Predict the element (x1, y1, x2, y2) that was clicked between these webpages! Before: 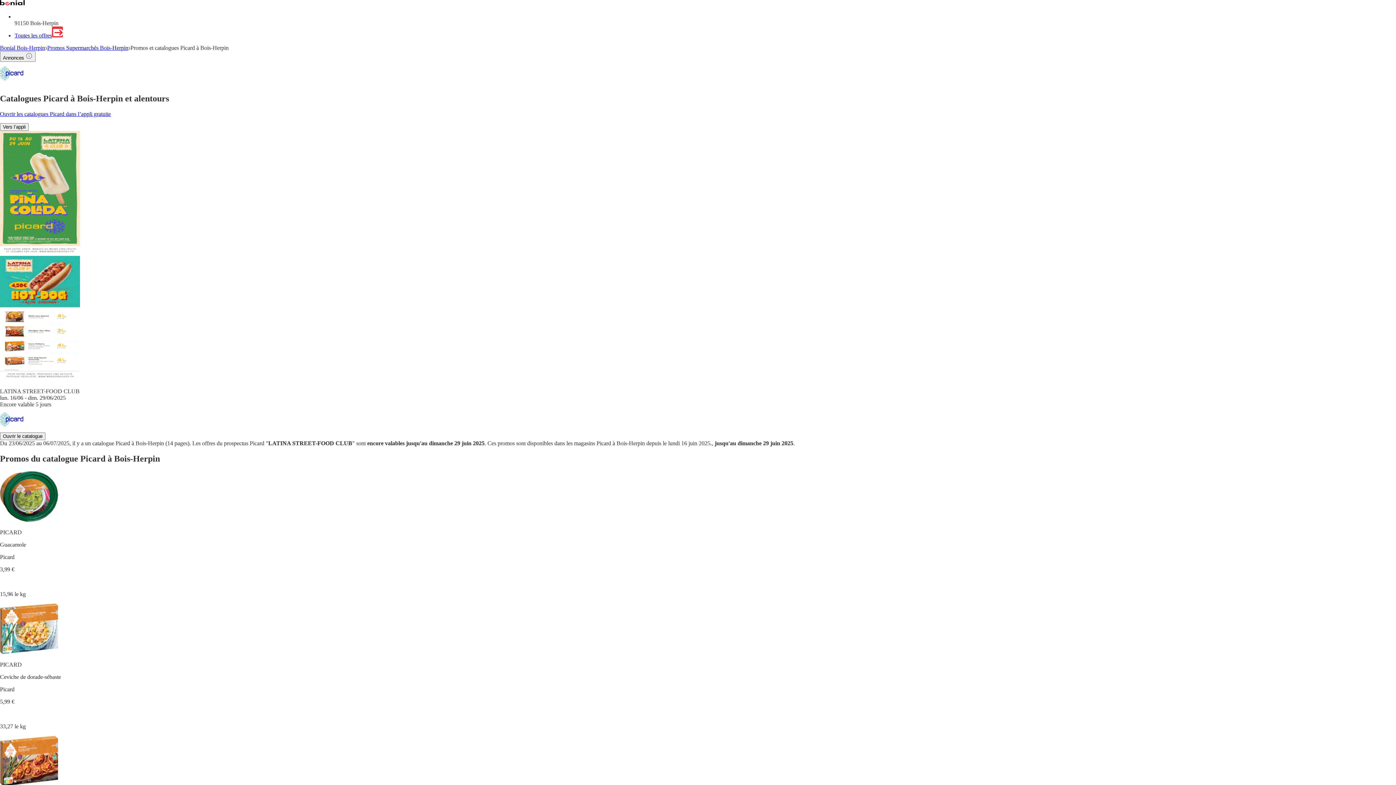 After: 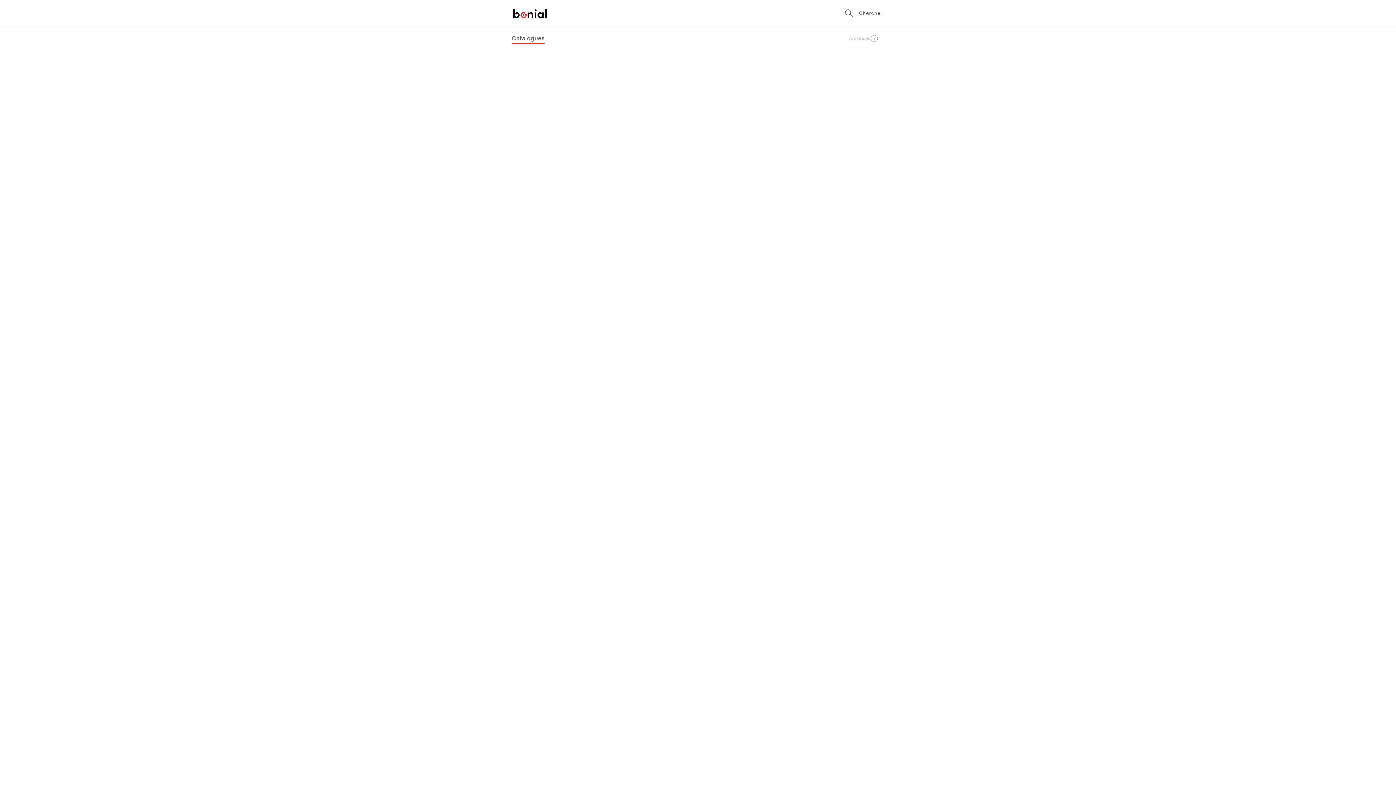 Action: bbox: (0, 0, 24, 6)